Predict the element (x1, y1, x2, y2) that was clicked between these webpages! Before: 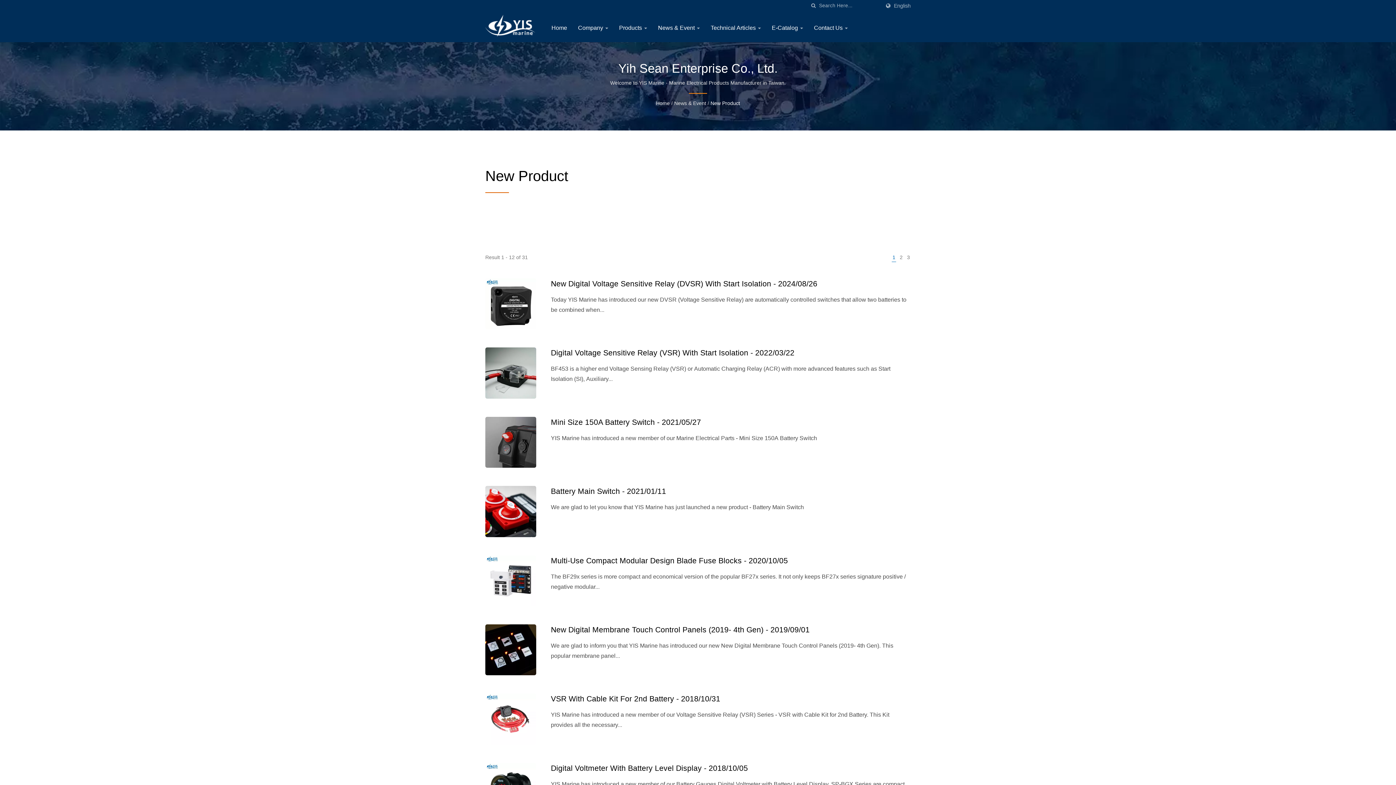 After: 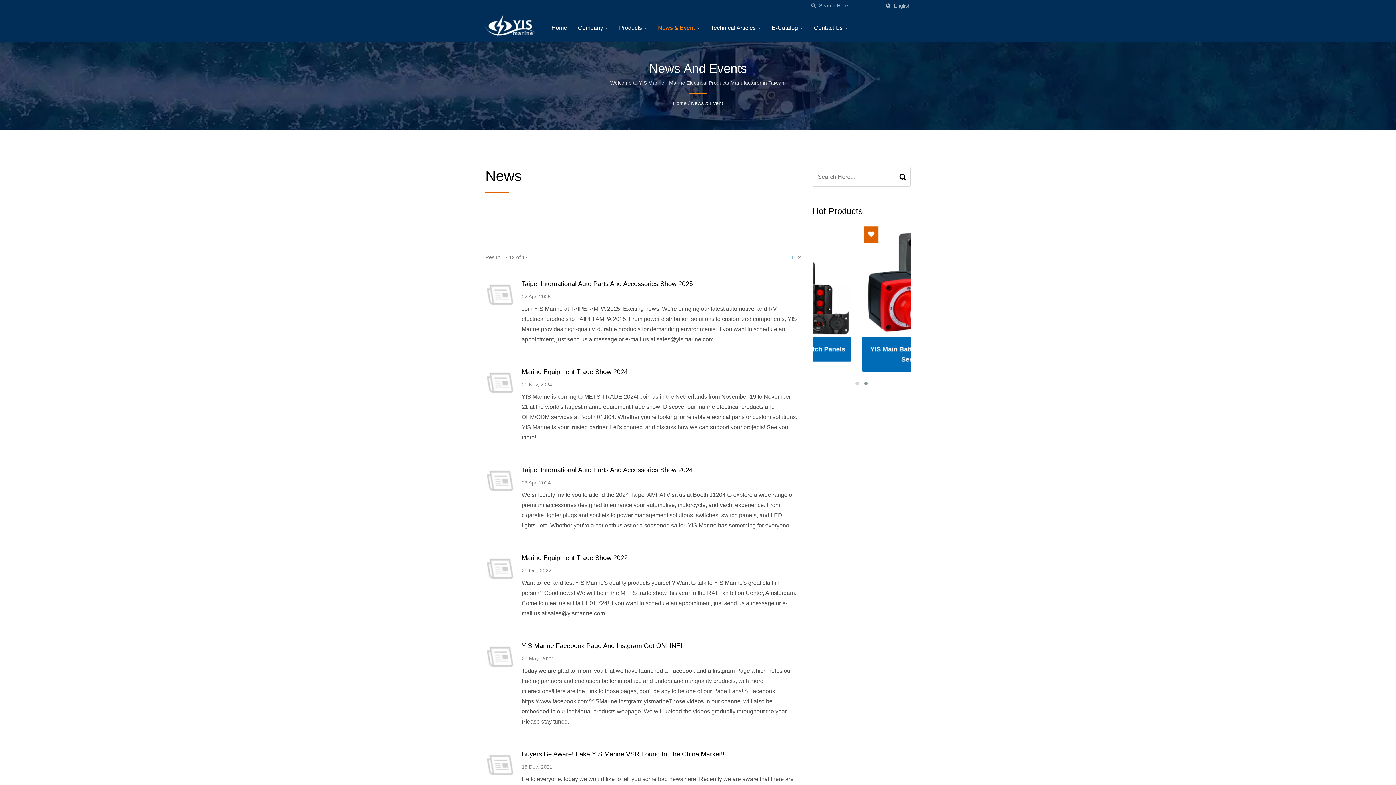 Action: label: News & Event  bbox: (652, 14, 705, 41)